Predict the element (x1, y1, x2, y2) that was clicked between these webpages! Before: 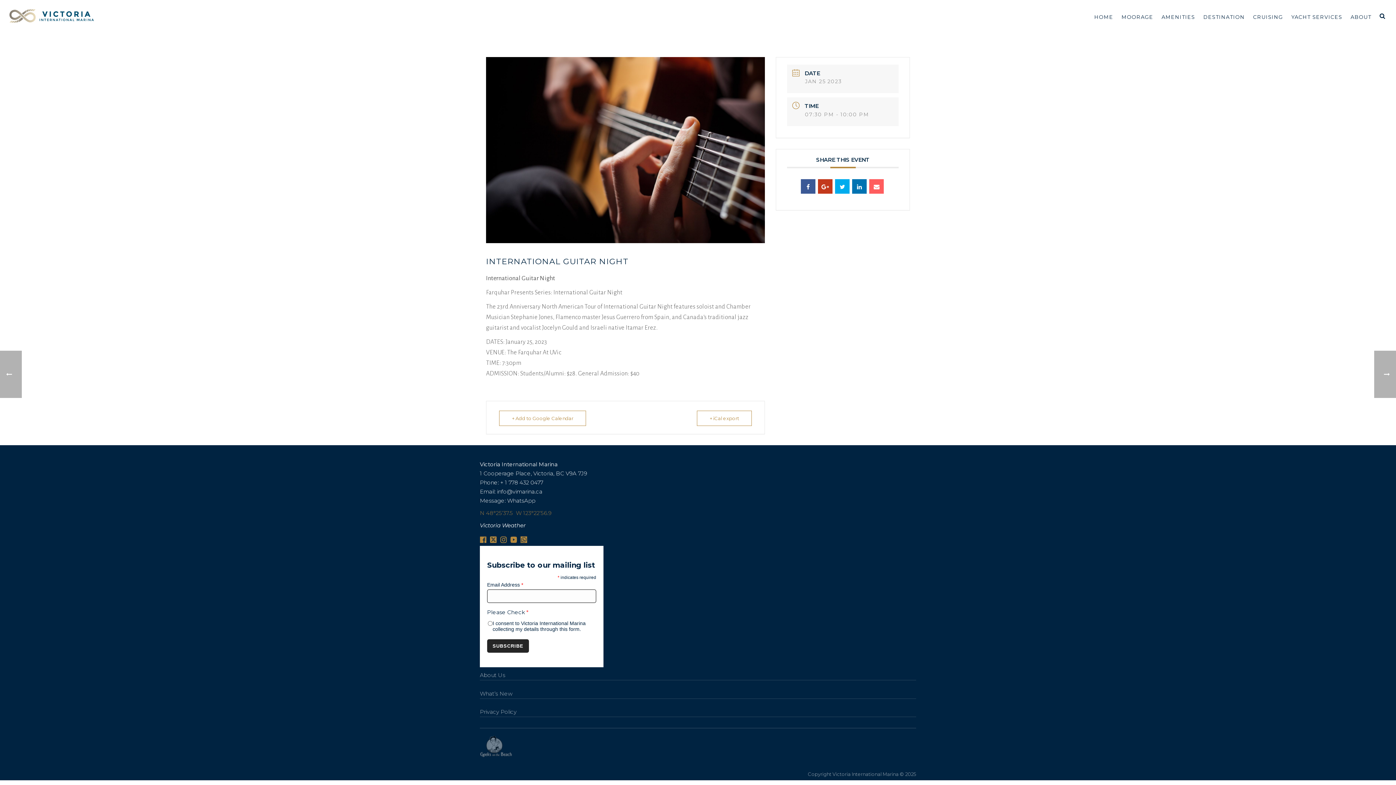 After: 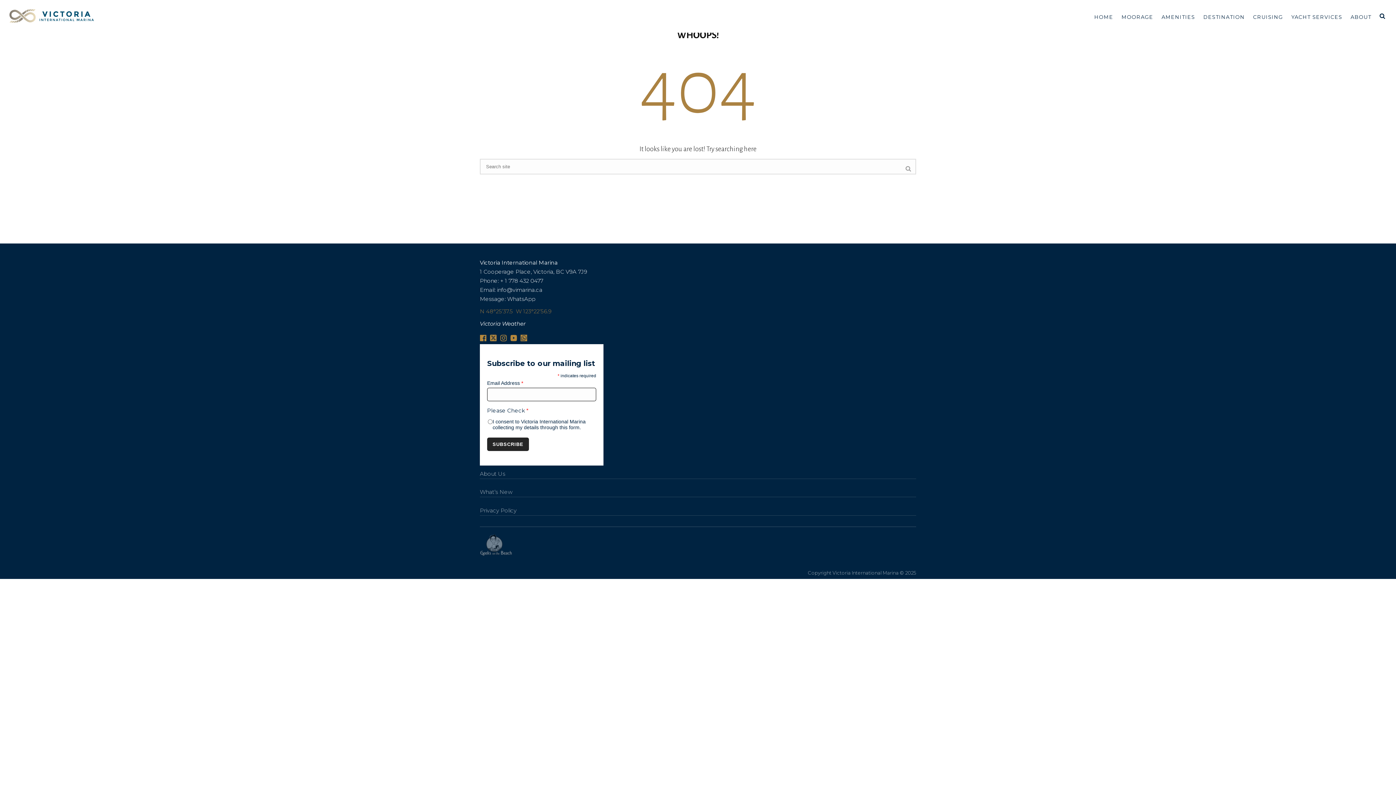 Action: label: What’s New bbox: (480, 689, 916, 699)